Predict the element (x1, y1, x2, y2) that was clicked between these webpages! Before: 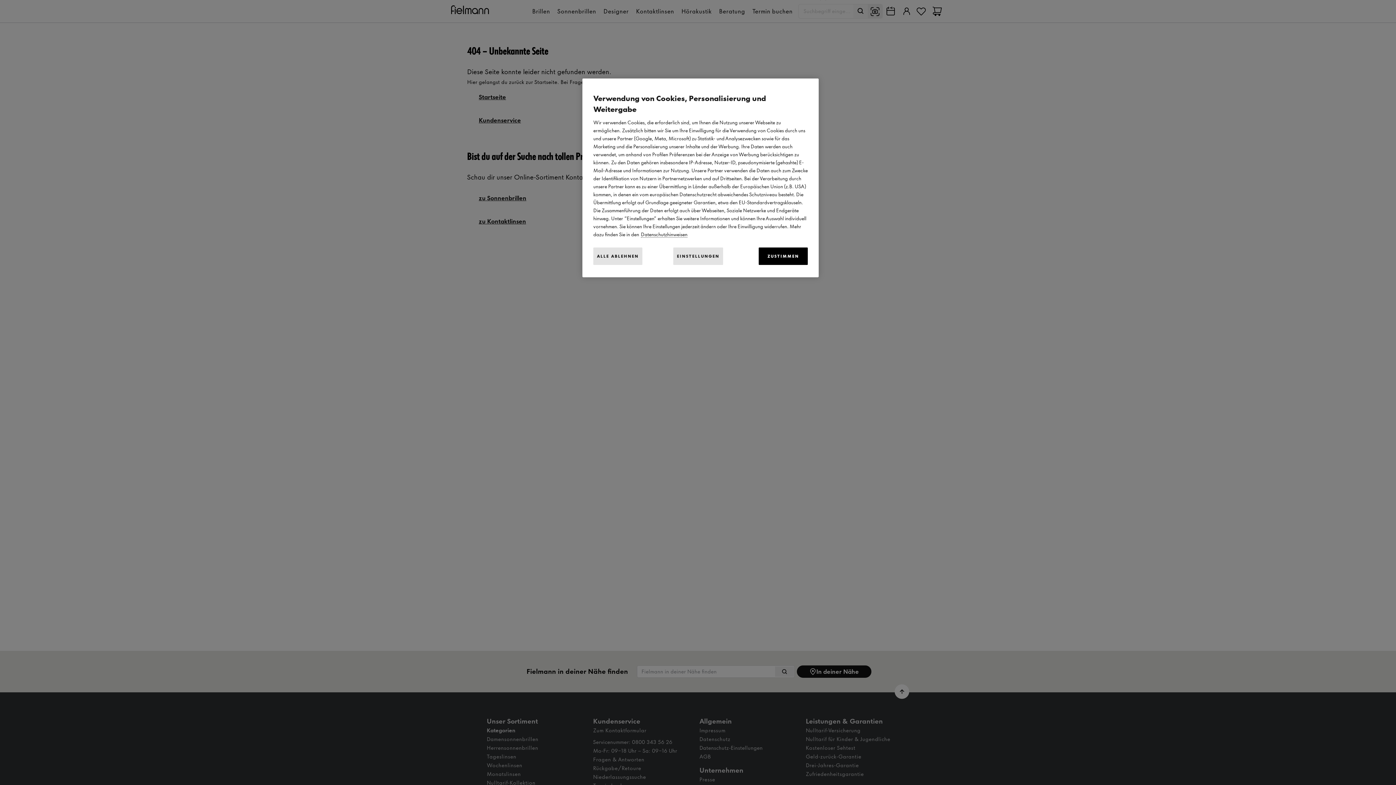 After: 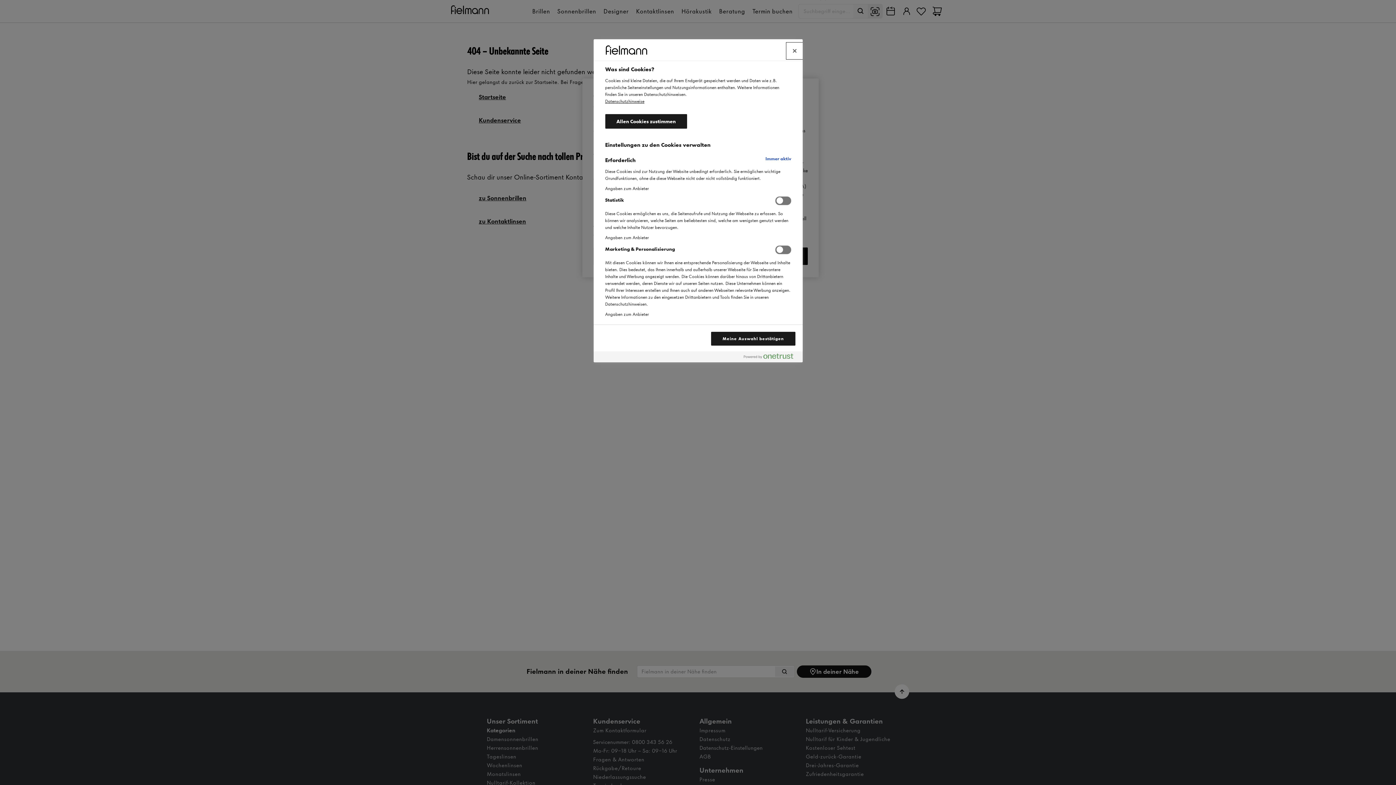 Action: label: EINSTELLUNGEN bbox: (673, 247, 723, 265)